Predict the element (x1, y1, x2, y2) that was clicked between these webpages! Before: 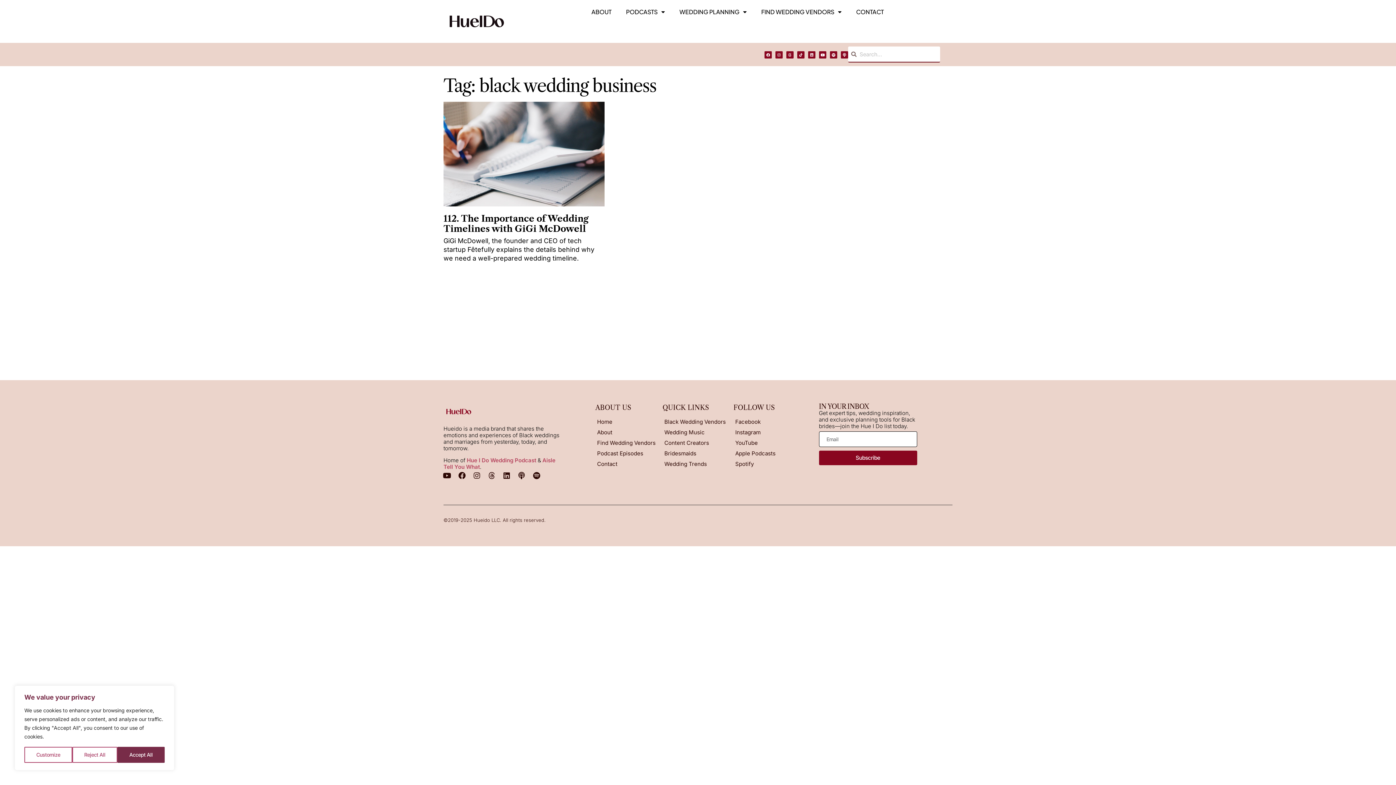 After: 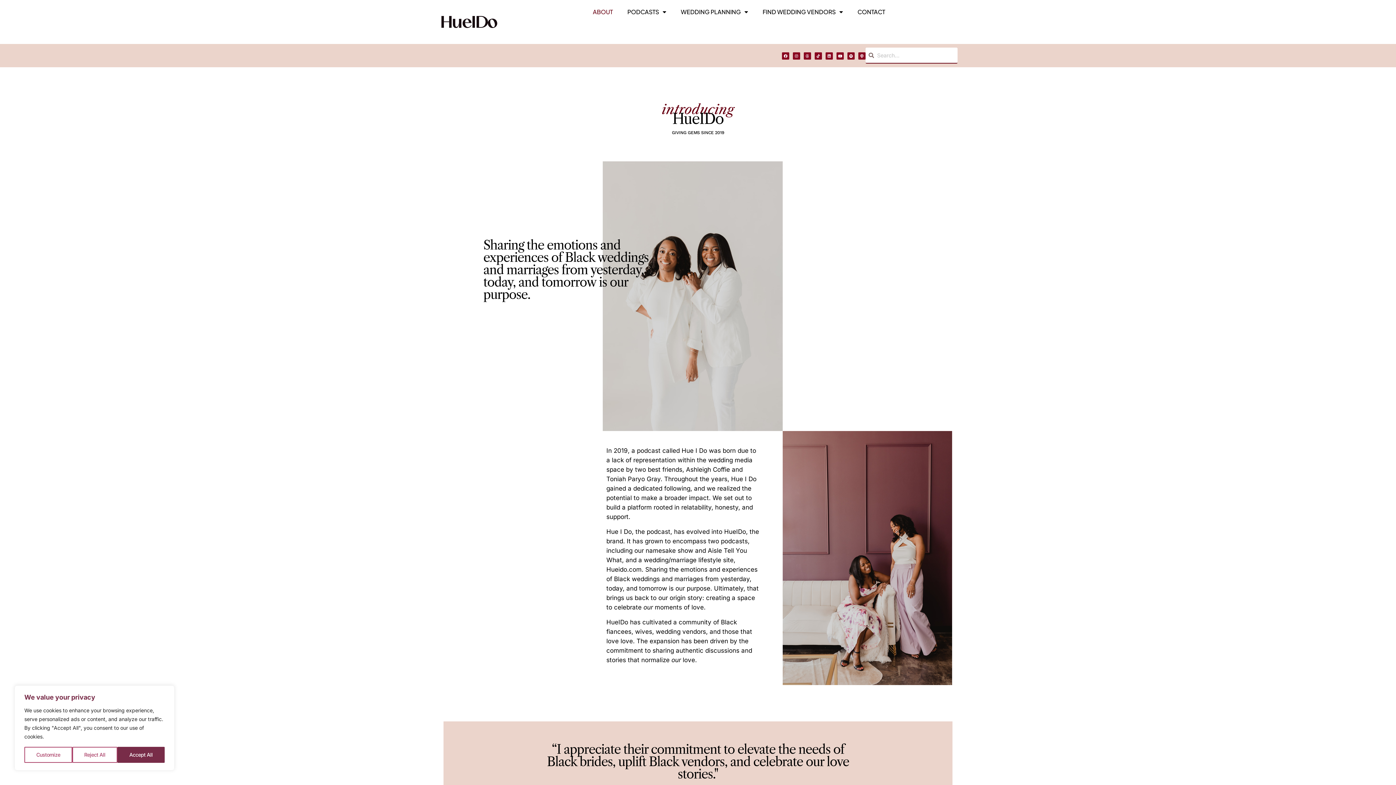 Action: label: ABOUT bbox: (584, 3, 618, 20)